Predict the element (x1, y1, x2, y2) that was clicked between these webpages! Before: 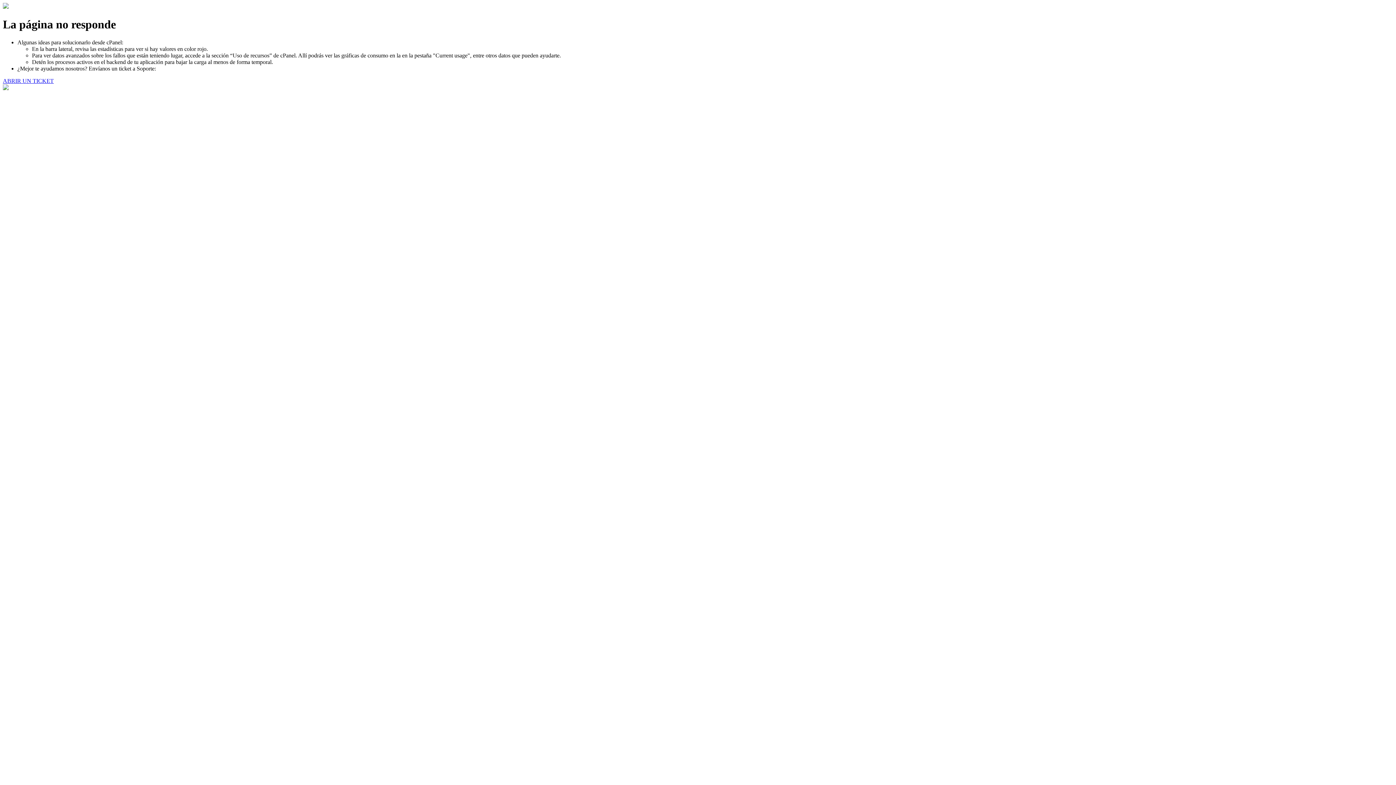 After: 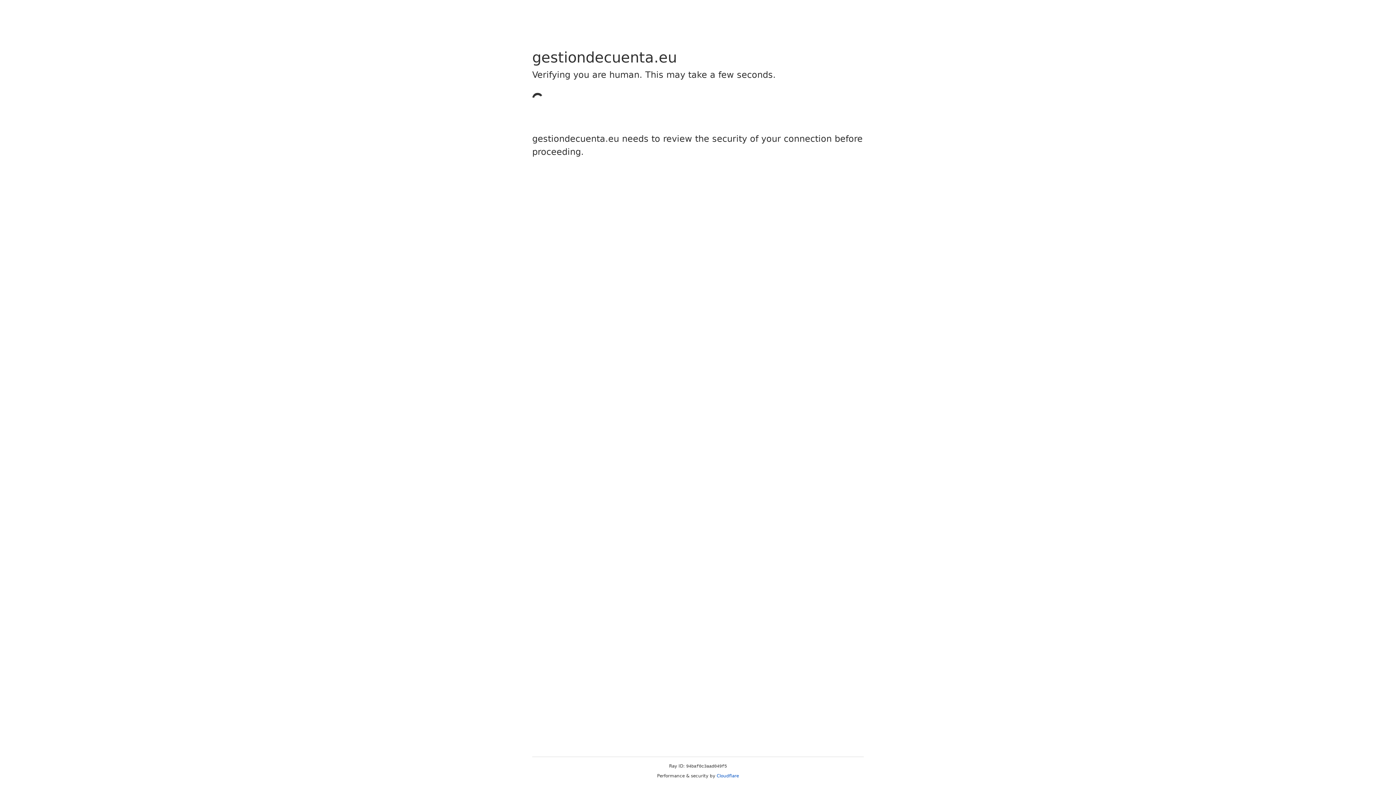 Action: label: ABRIR UN TICKET bbox: (2, 77, 53, 83)